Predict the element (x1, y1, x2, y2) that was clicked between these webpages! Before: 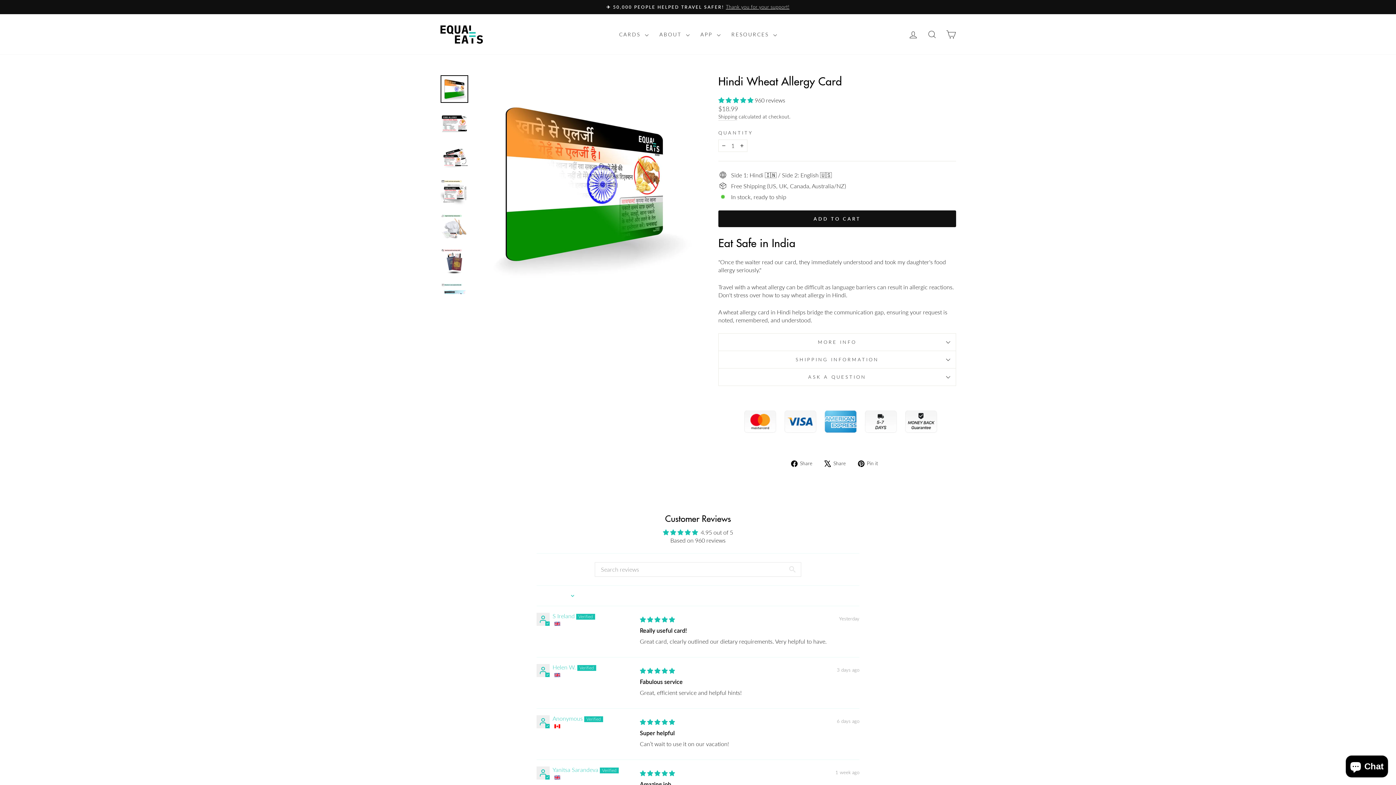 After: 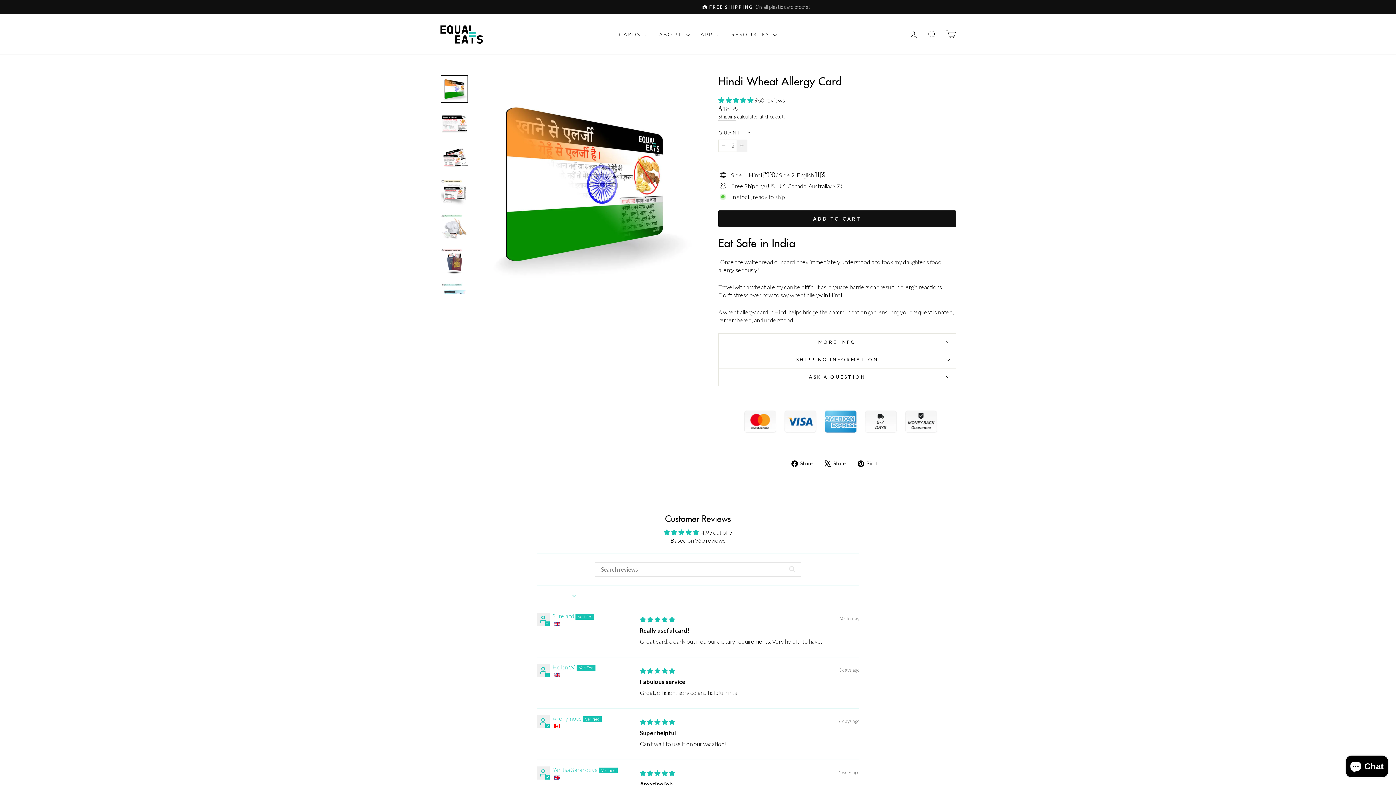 Action: label: Increase item quantity by one bbox: (736, 139, 747, 152)